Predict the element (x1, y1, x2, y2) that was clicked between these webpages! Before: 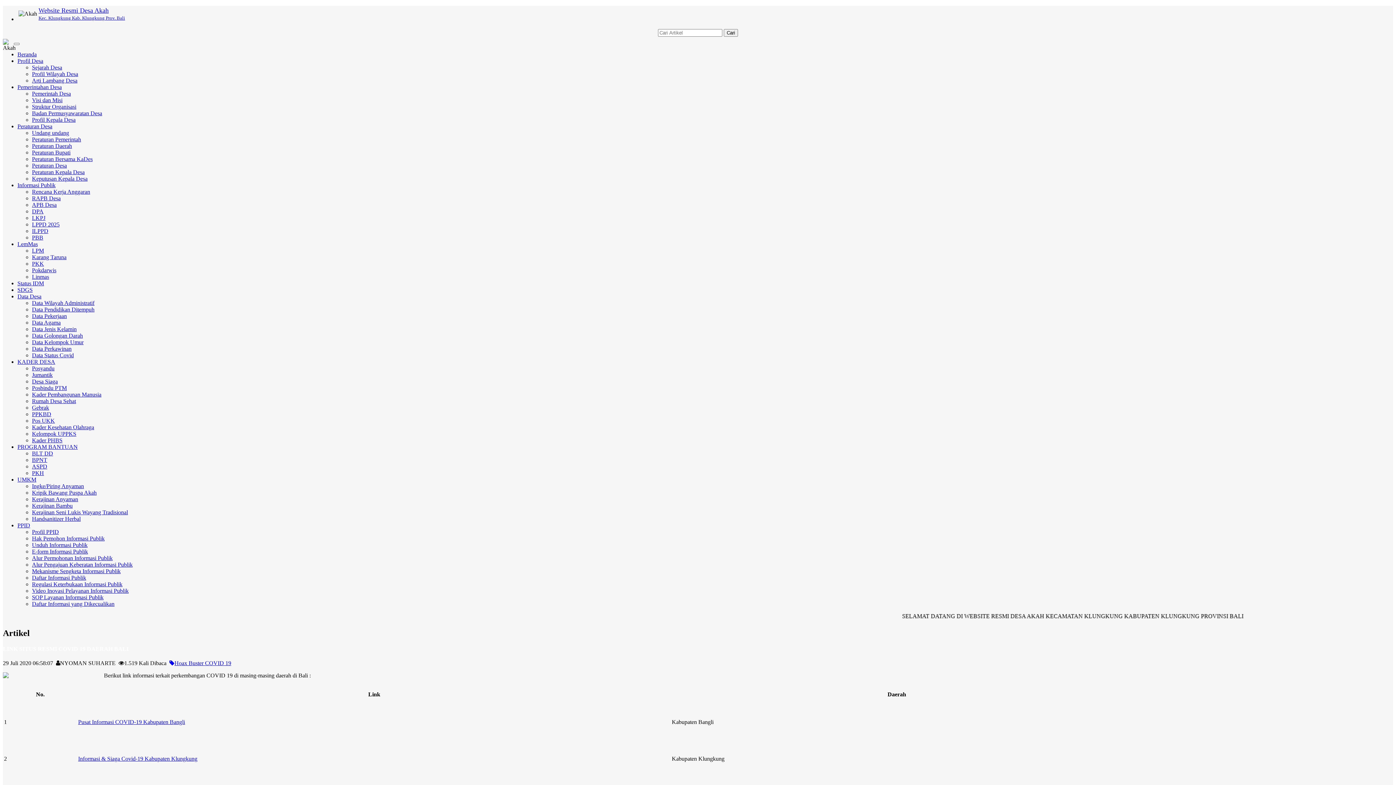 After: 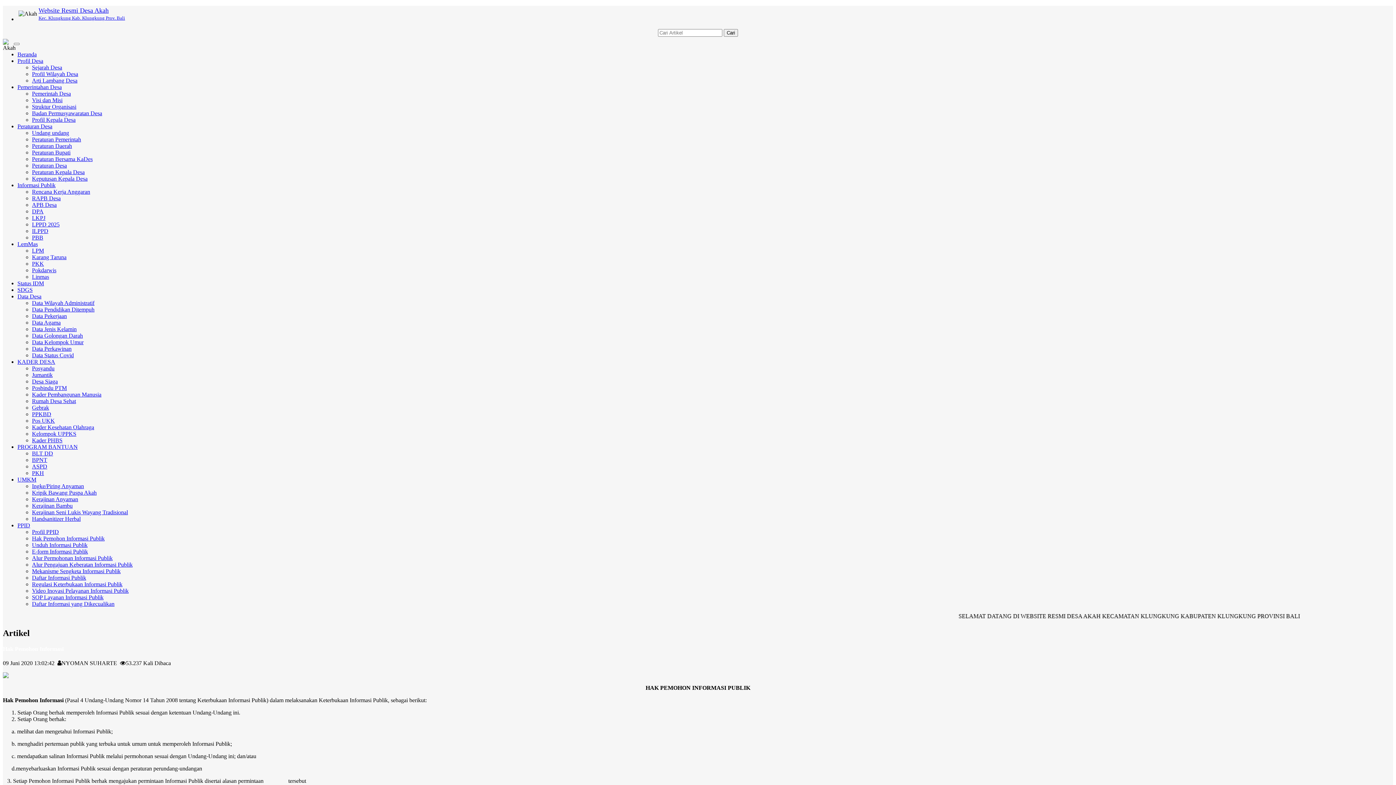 Action: label: Hak Pemohon Informasi Publik bbox: (32, 535, 104, 541)